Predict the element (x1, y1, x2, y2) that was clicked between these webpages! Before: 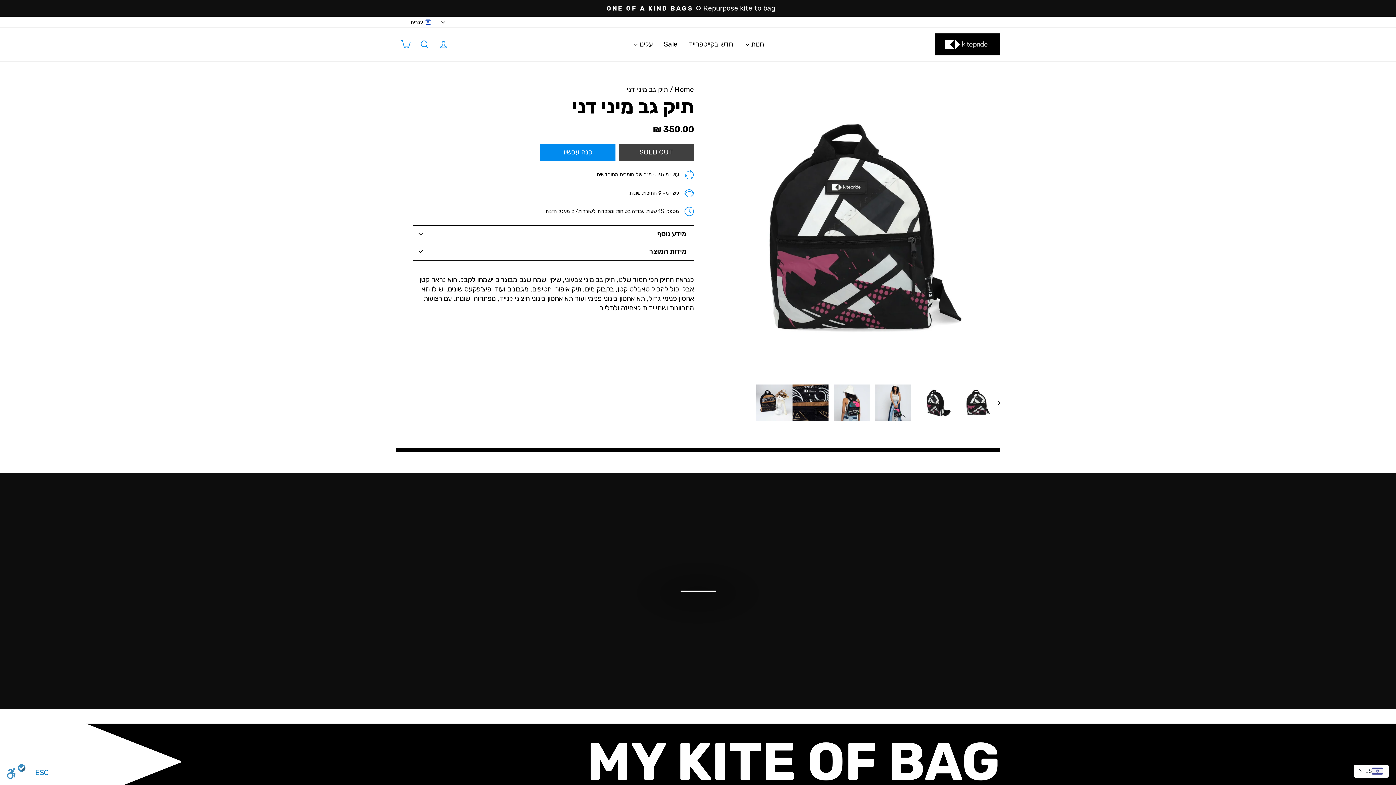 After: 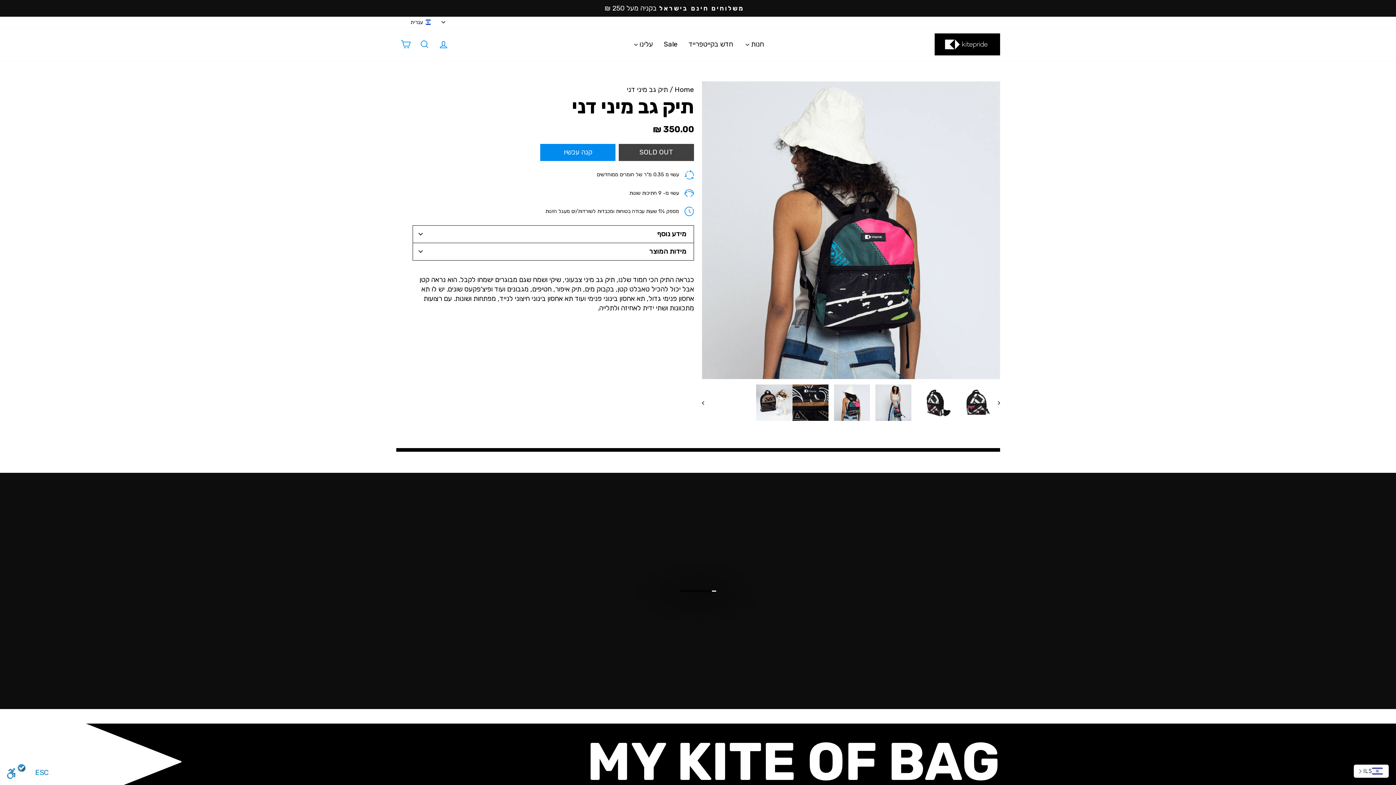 Action: bbox: (834, 384, 870, 420)